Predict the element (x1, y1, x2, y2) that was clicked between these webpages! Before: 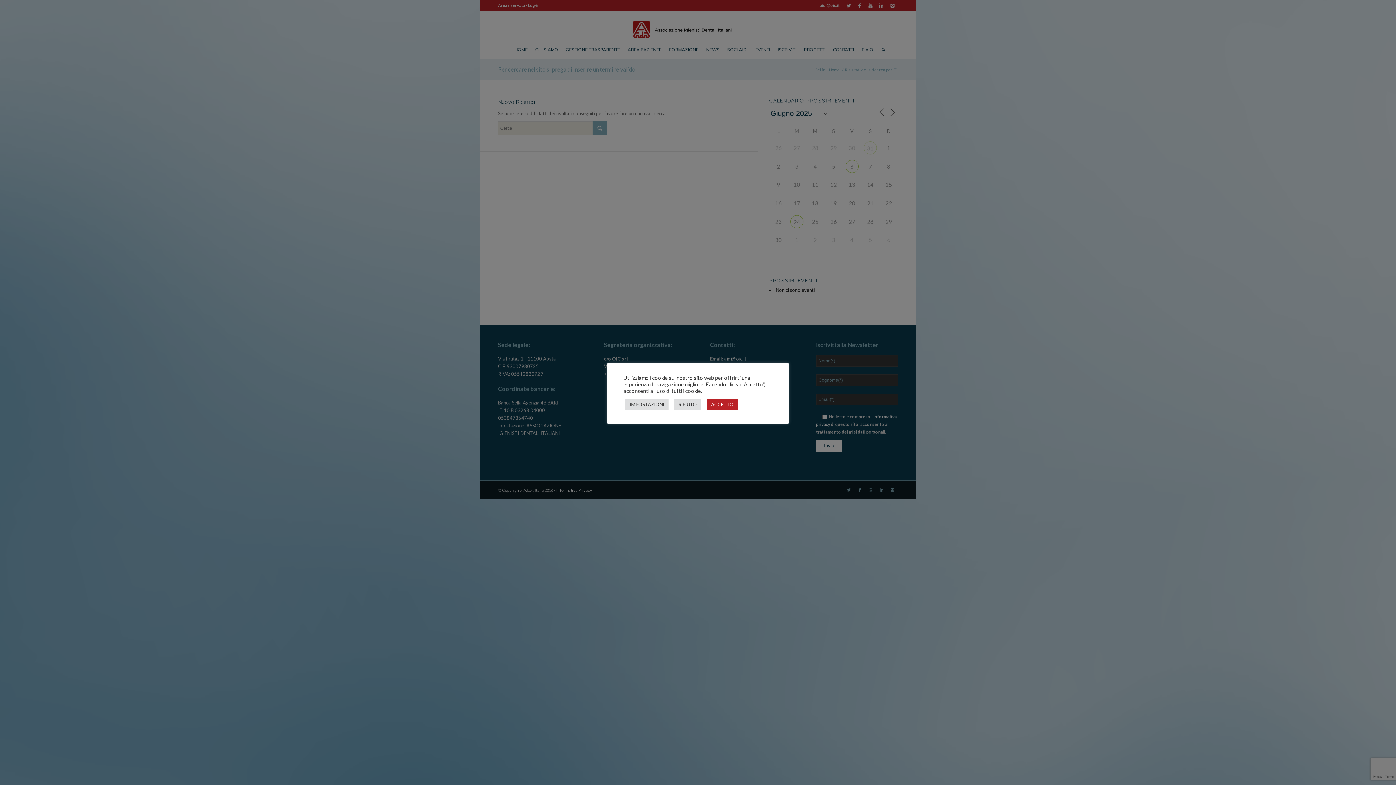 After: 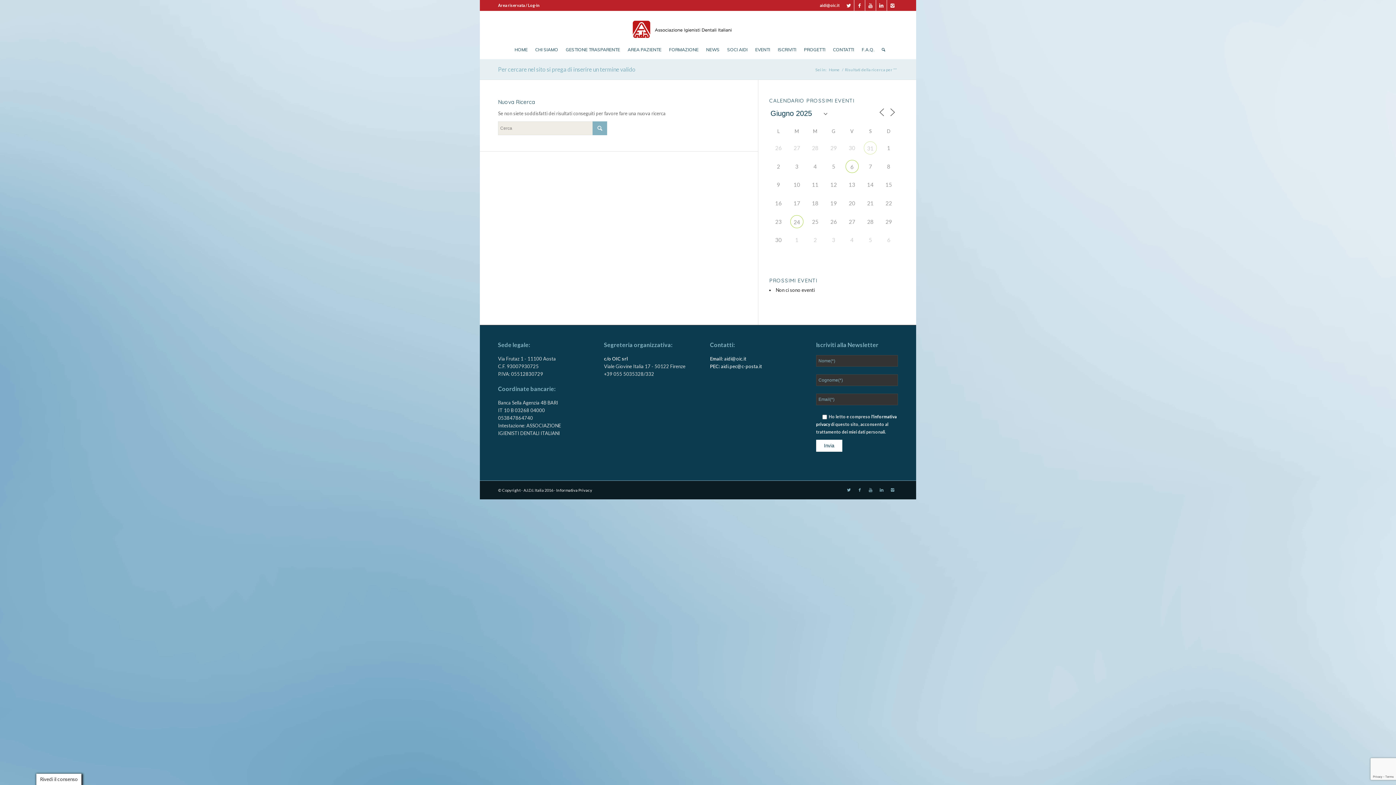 Action: label: ACCETTO bbox: (706, 399, 738, 410)